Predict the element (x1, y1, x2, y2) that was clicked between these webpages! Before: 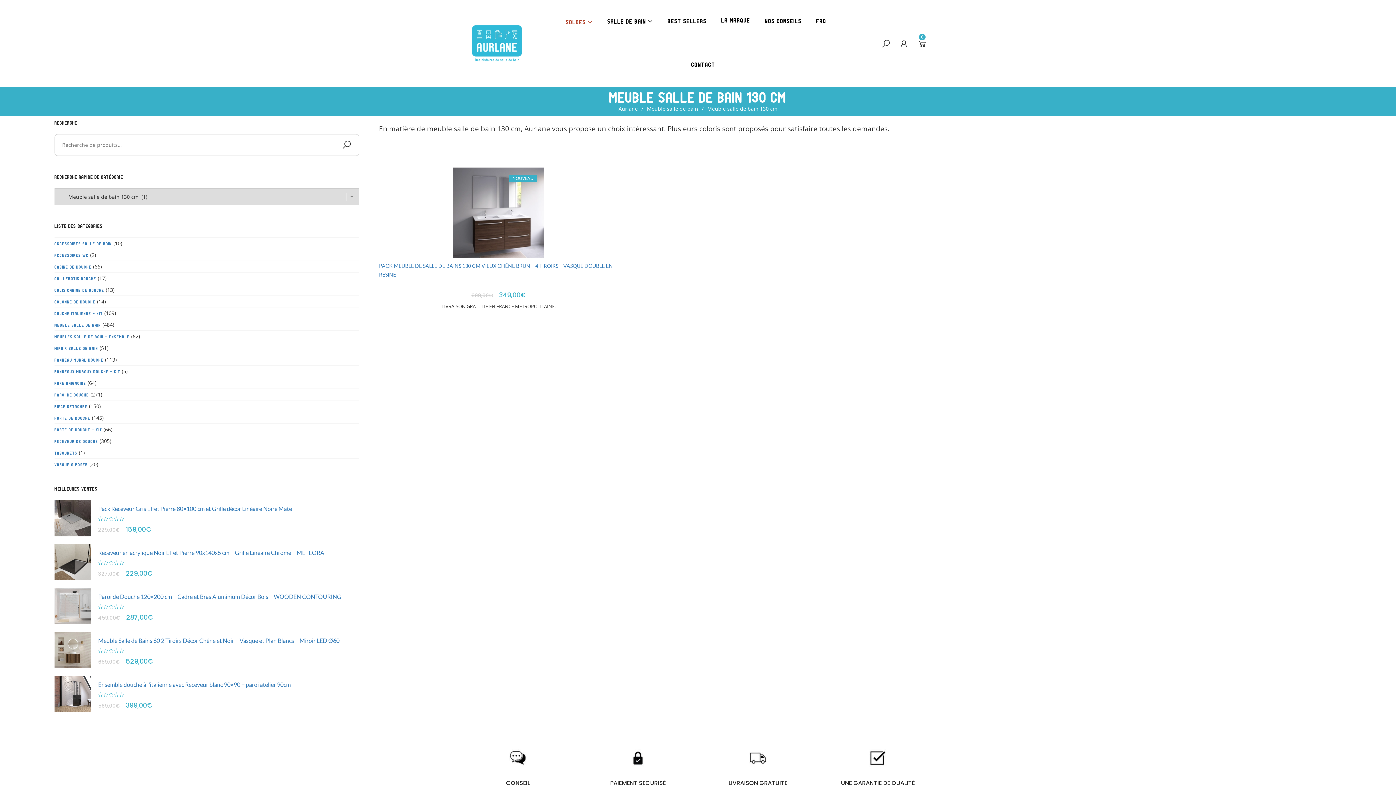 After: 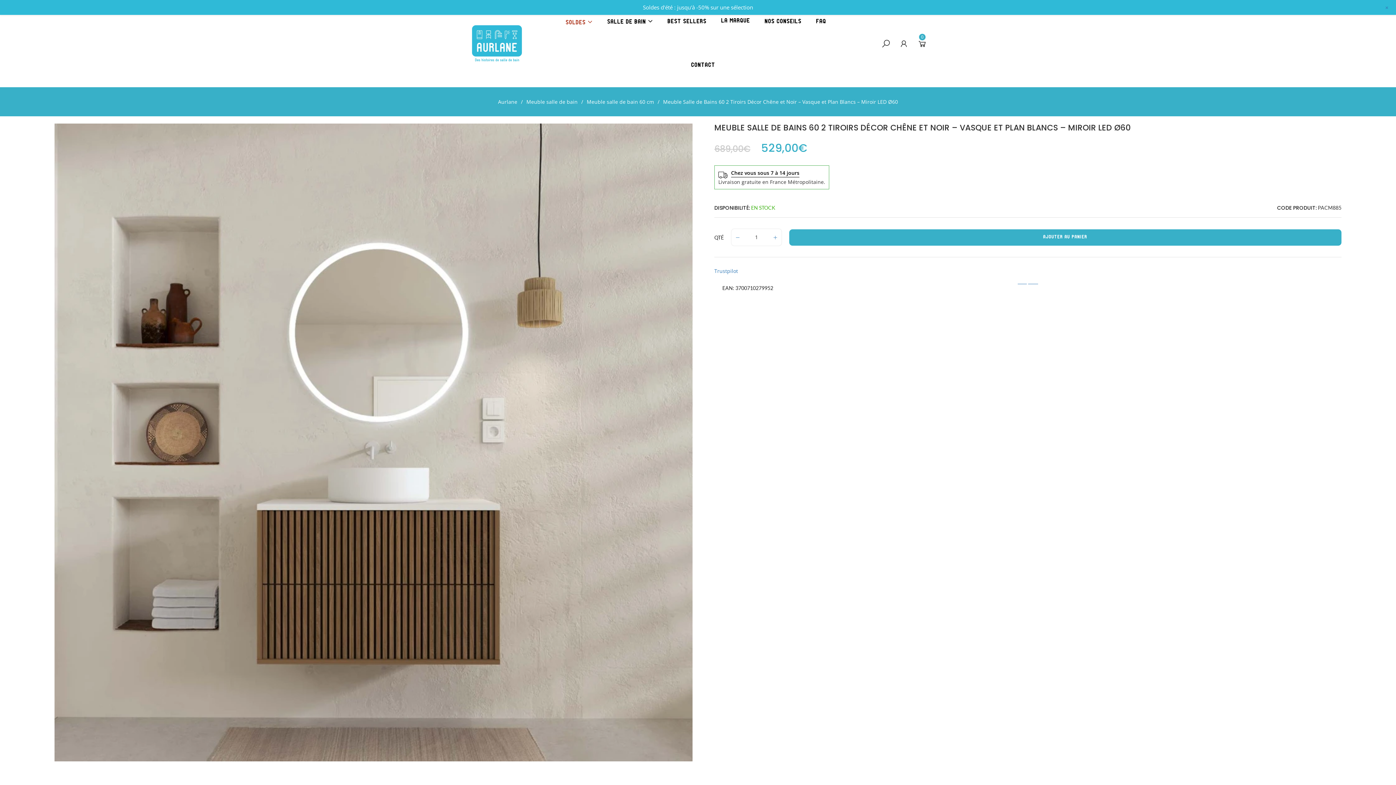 Action: label: Meuble Salle de Bains 60 2 Tiroirs Décor Chêne et Noir – Vasque et Plan Blancs – Miroir LED Ø60 bbox: (98, 637, 339, 644)